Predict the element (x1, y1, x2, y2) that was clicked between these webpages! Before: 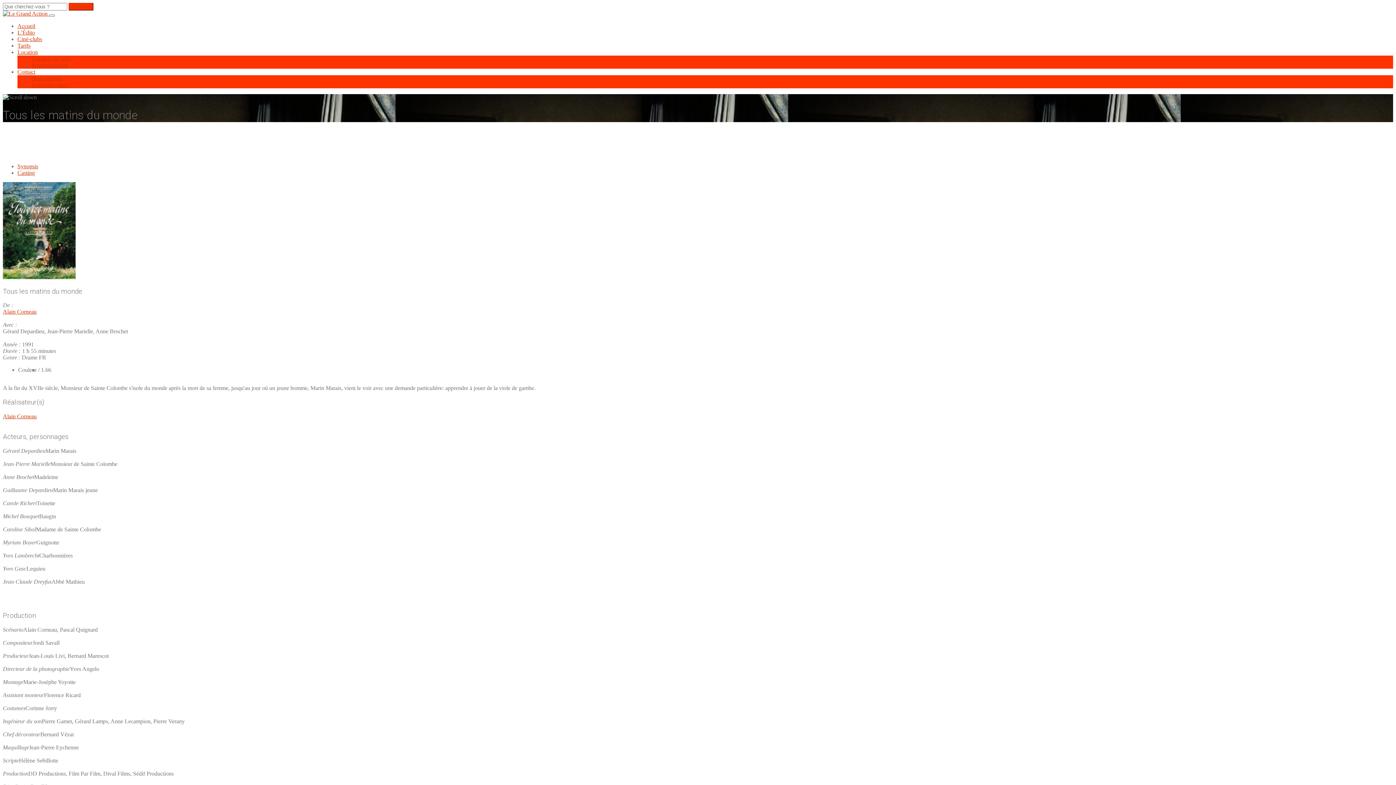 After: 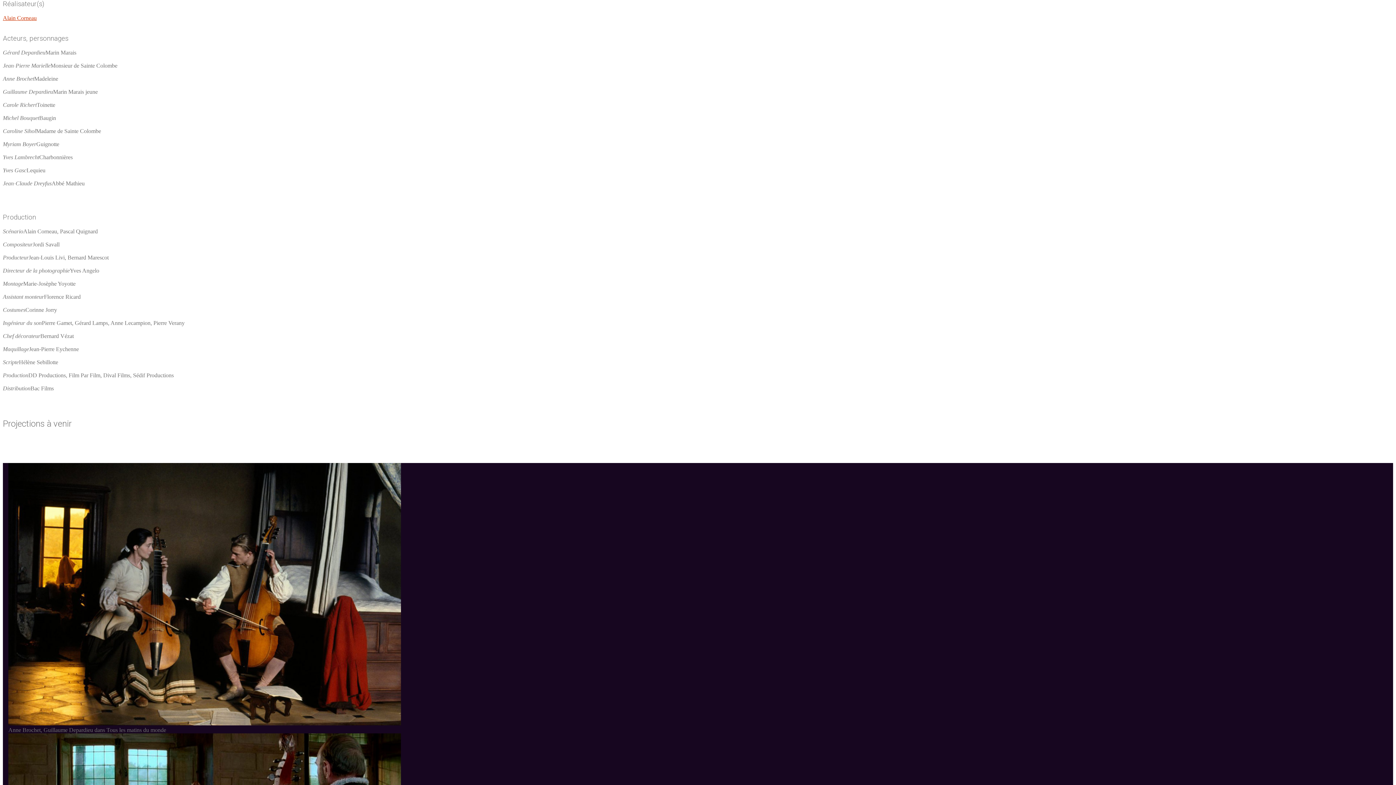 Action: bbox: (17, 169, 34, 175) label: Casting